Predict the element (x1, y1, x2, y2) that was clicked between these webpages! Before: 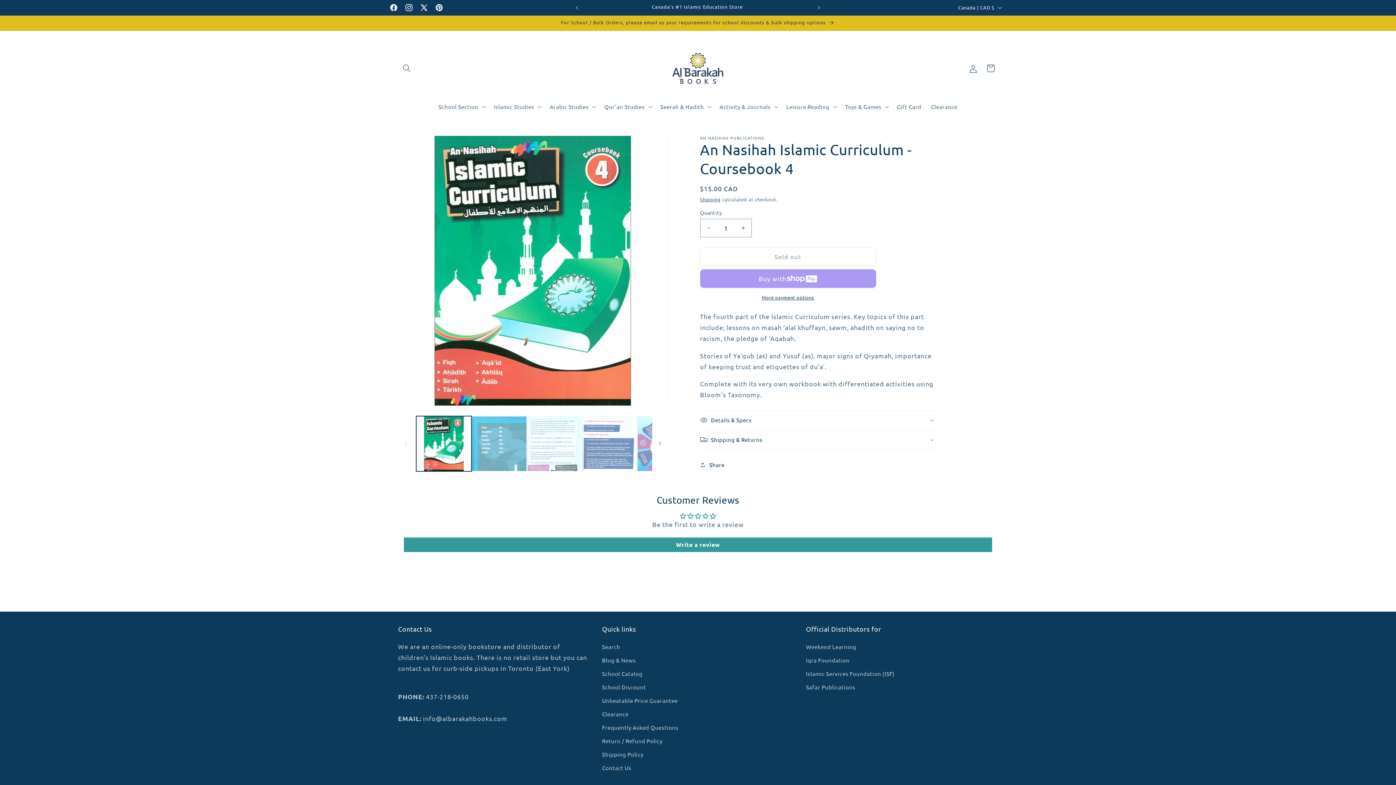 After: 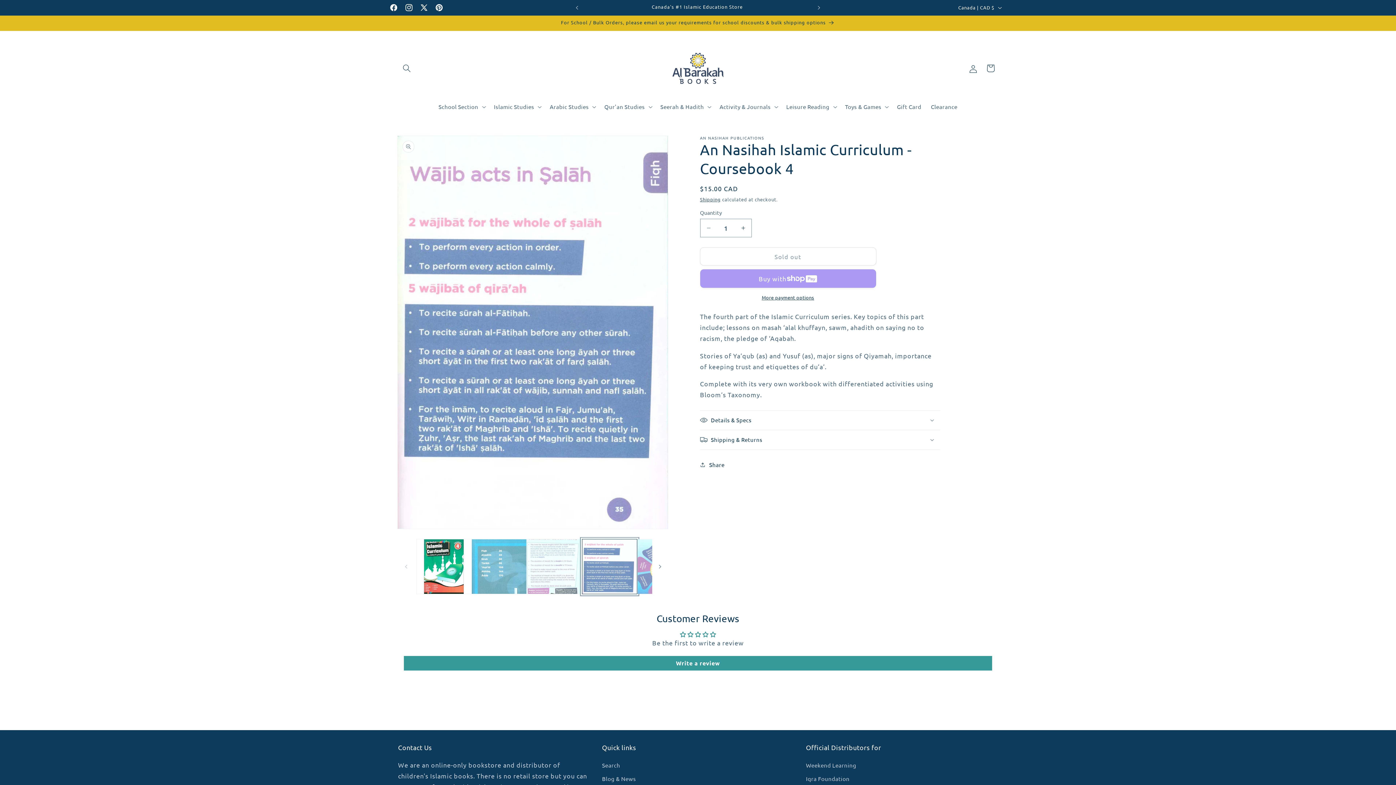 Action: bbox: (582, 416, 637, 471) label: Load image 4 in gallery view